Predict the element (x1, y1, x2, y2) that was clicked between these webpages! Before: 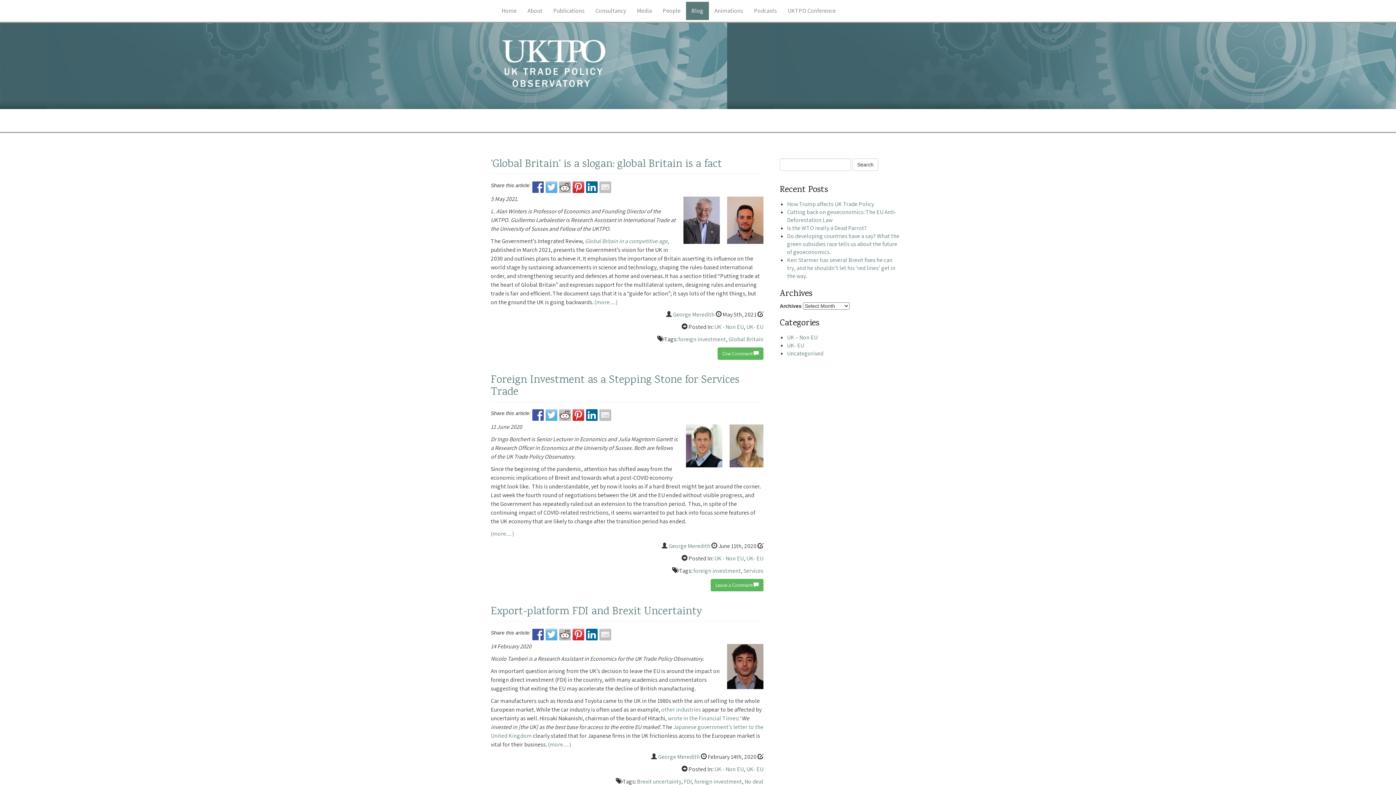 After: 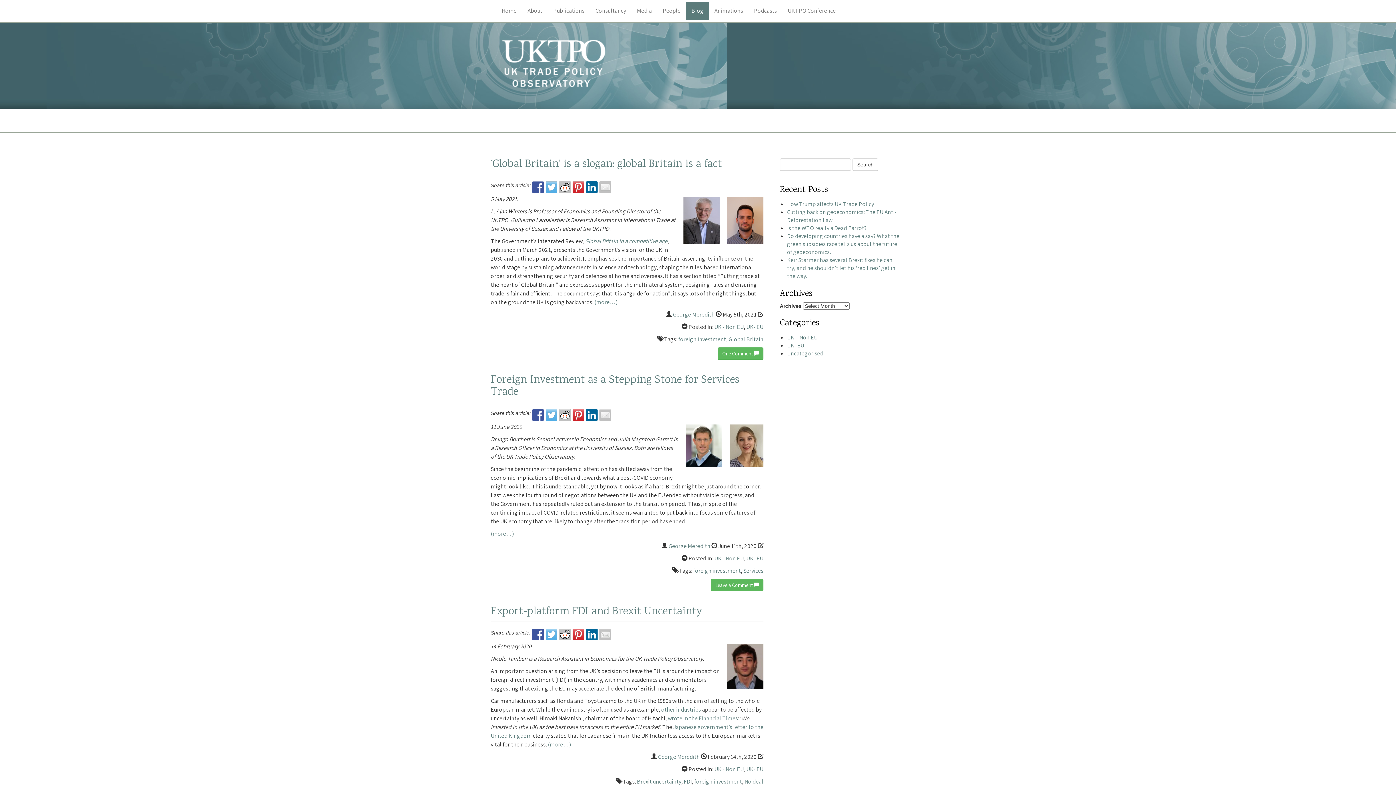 Action: bbox: (599, 181, 611, 193)